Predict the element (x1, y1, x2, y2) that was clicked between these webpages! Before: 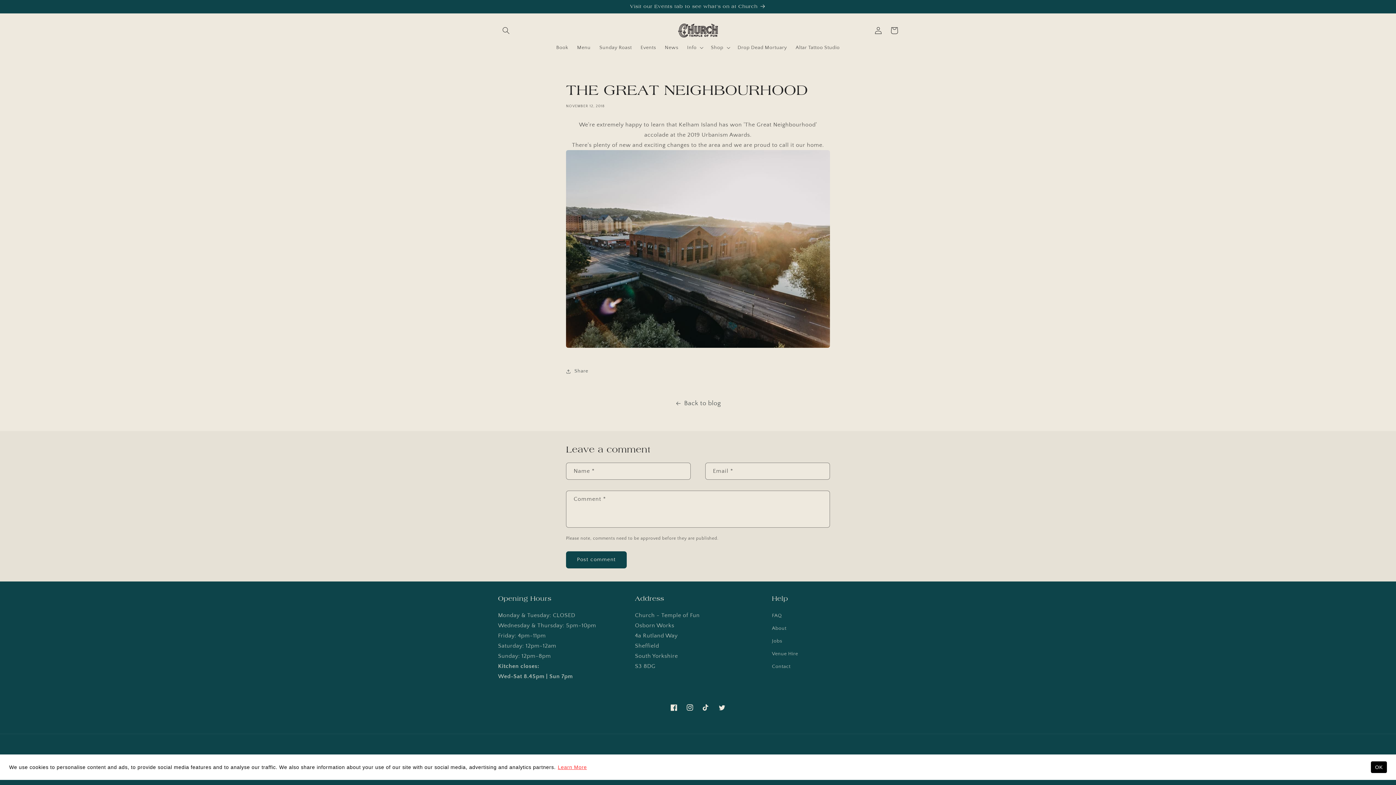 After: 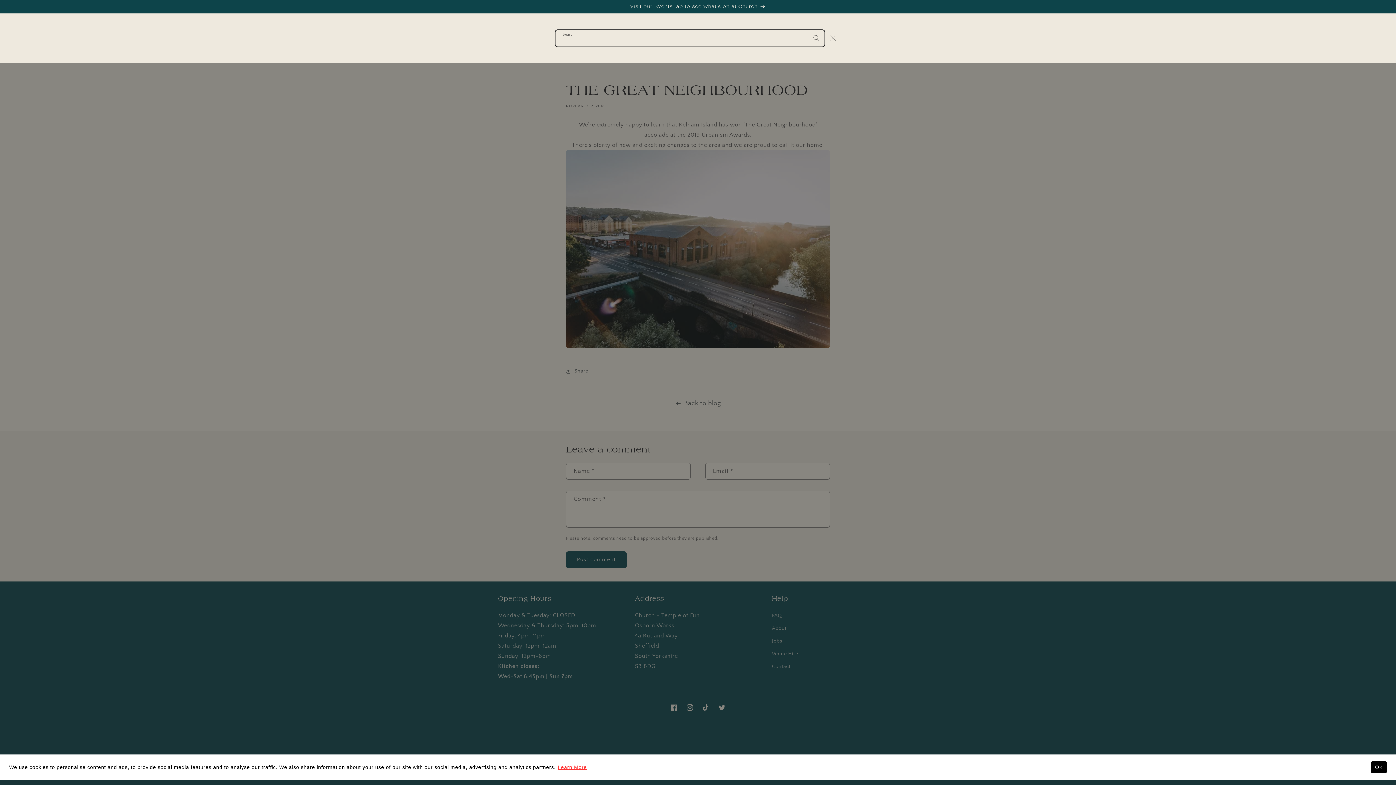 Action: label: Search bbox: (498, 22, 514, 38)